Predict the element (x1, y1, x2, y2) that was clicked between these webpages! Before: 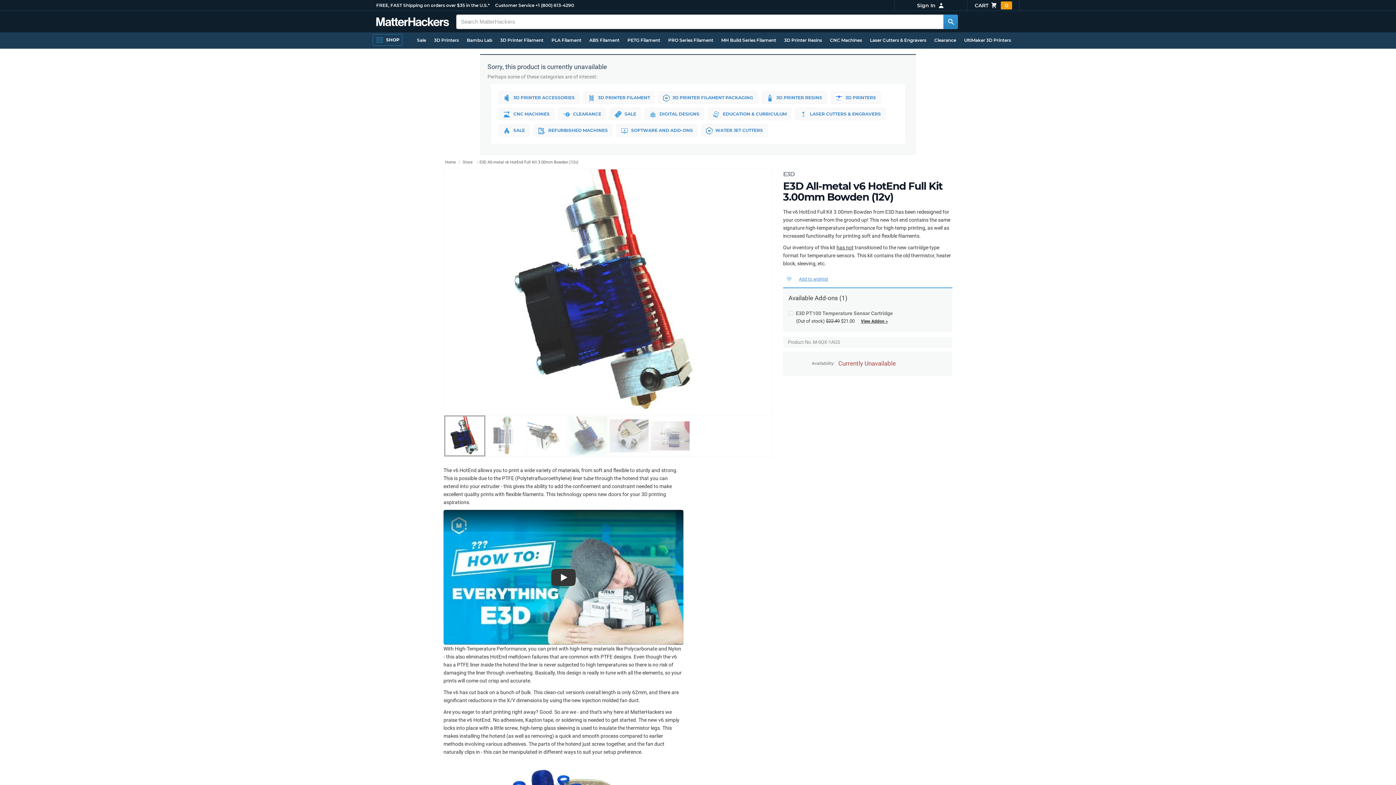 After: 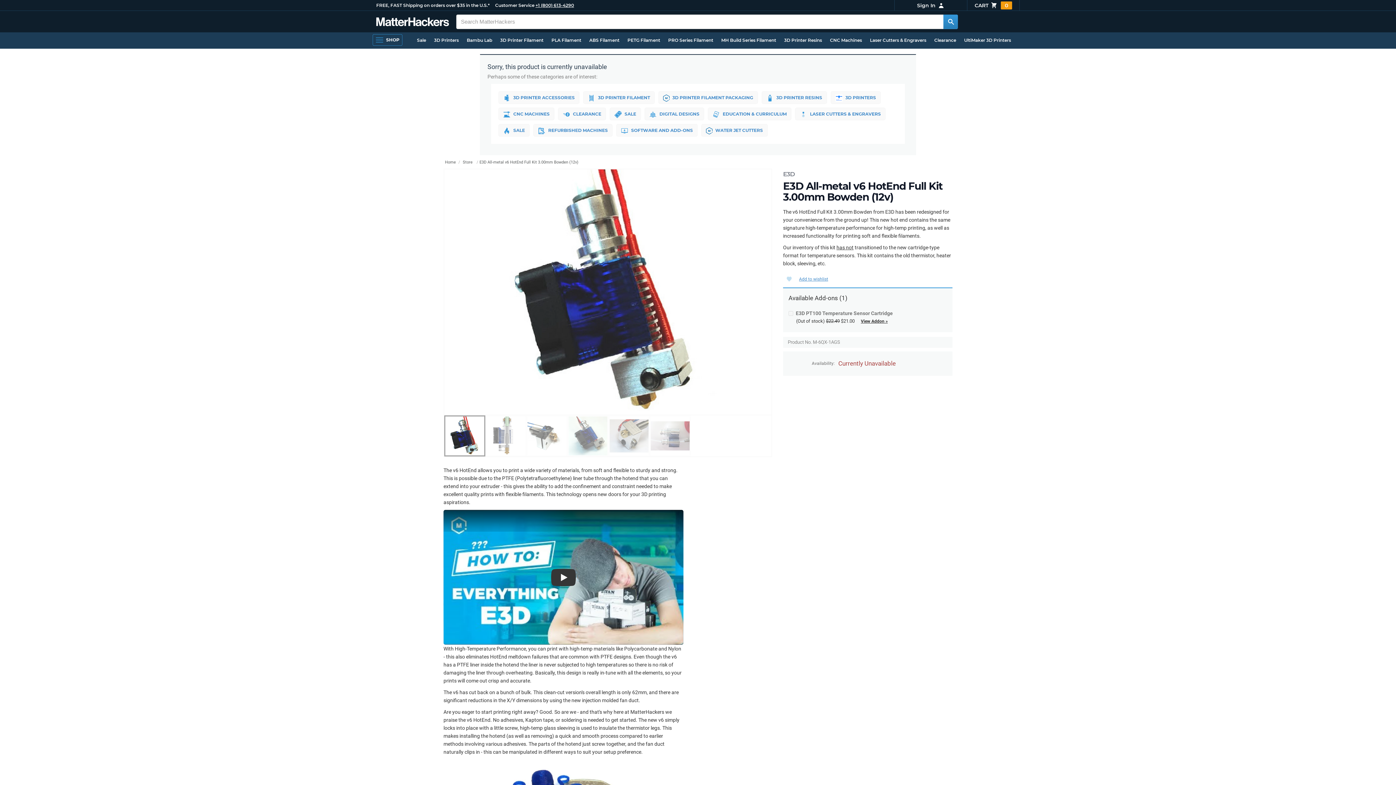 Action: label: +1 (800) 613-4290 bbox: (535, 2, 574, 8)